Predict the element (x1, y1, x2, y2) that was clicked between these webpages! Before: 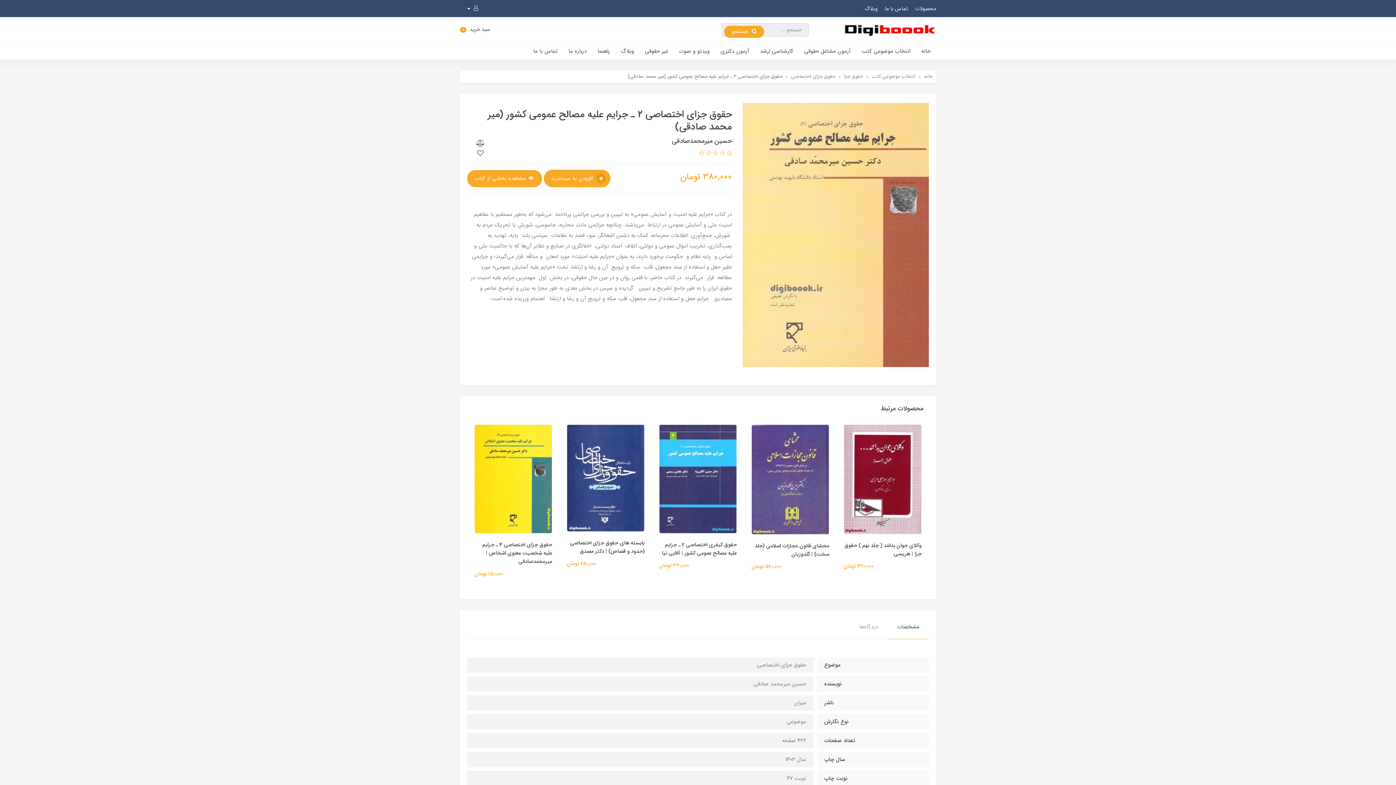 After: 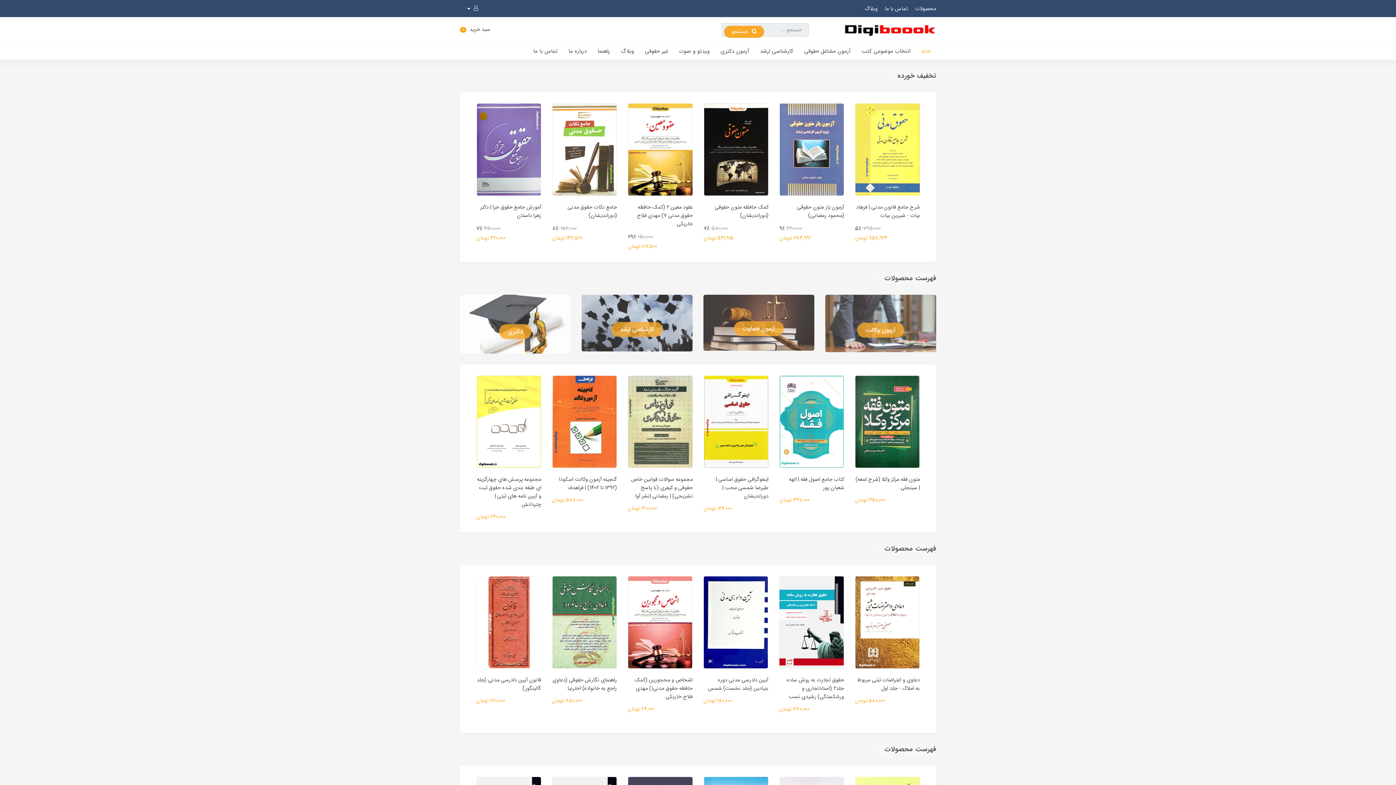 Action: bbox: (842, 25, 936, 34)